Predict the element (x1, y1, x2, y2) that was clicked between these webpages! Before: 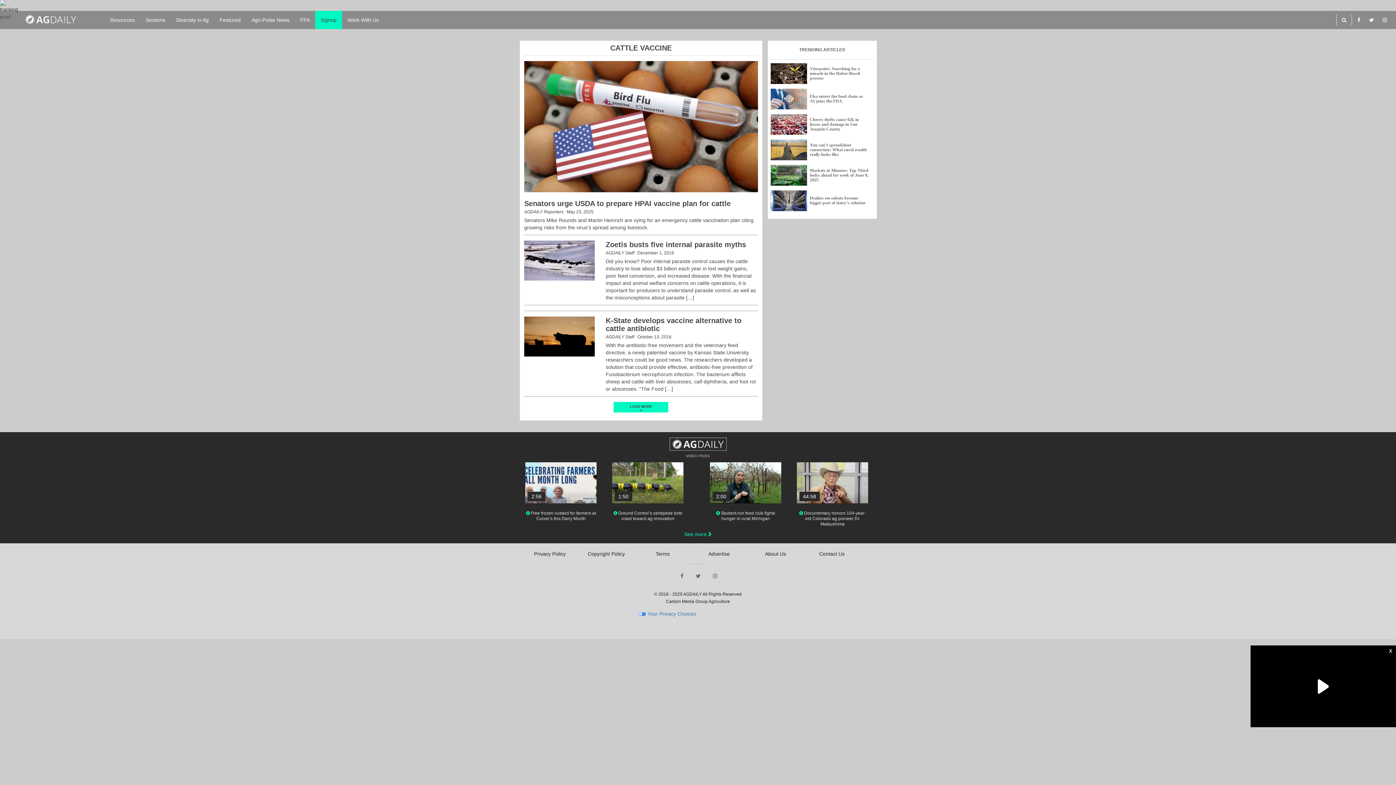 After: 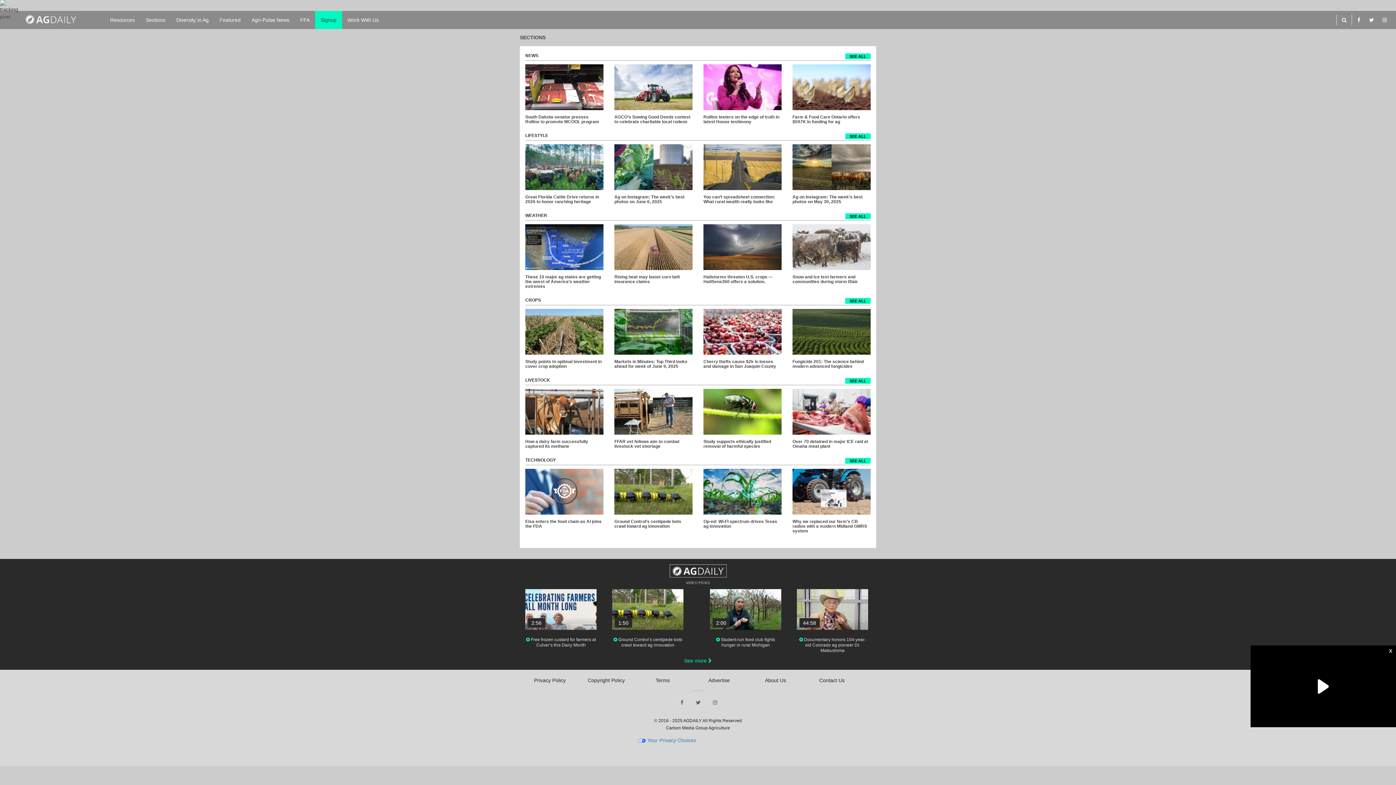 Action: label: Sections bbox: (140, 10, 170, 29)